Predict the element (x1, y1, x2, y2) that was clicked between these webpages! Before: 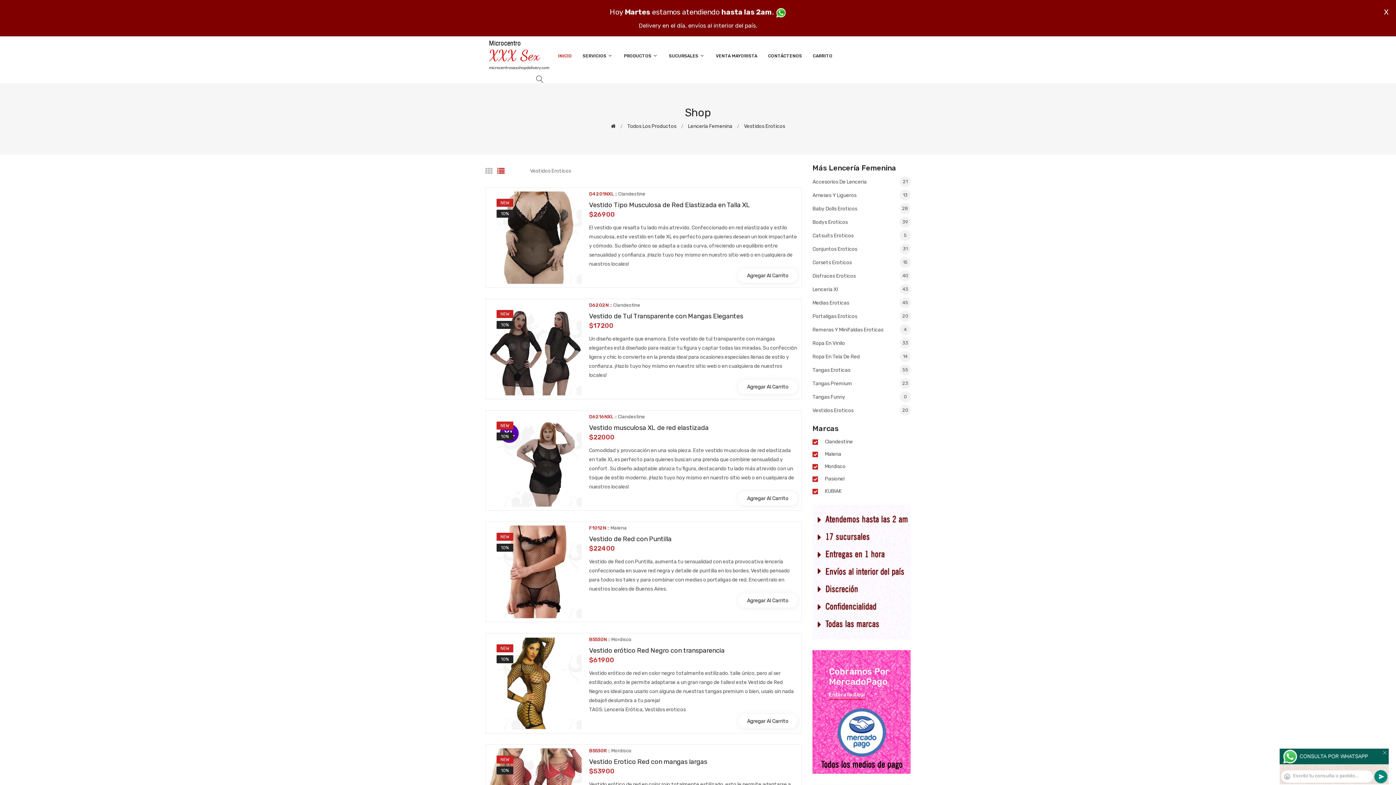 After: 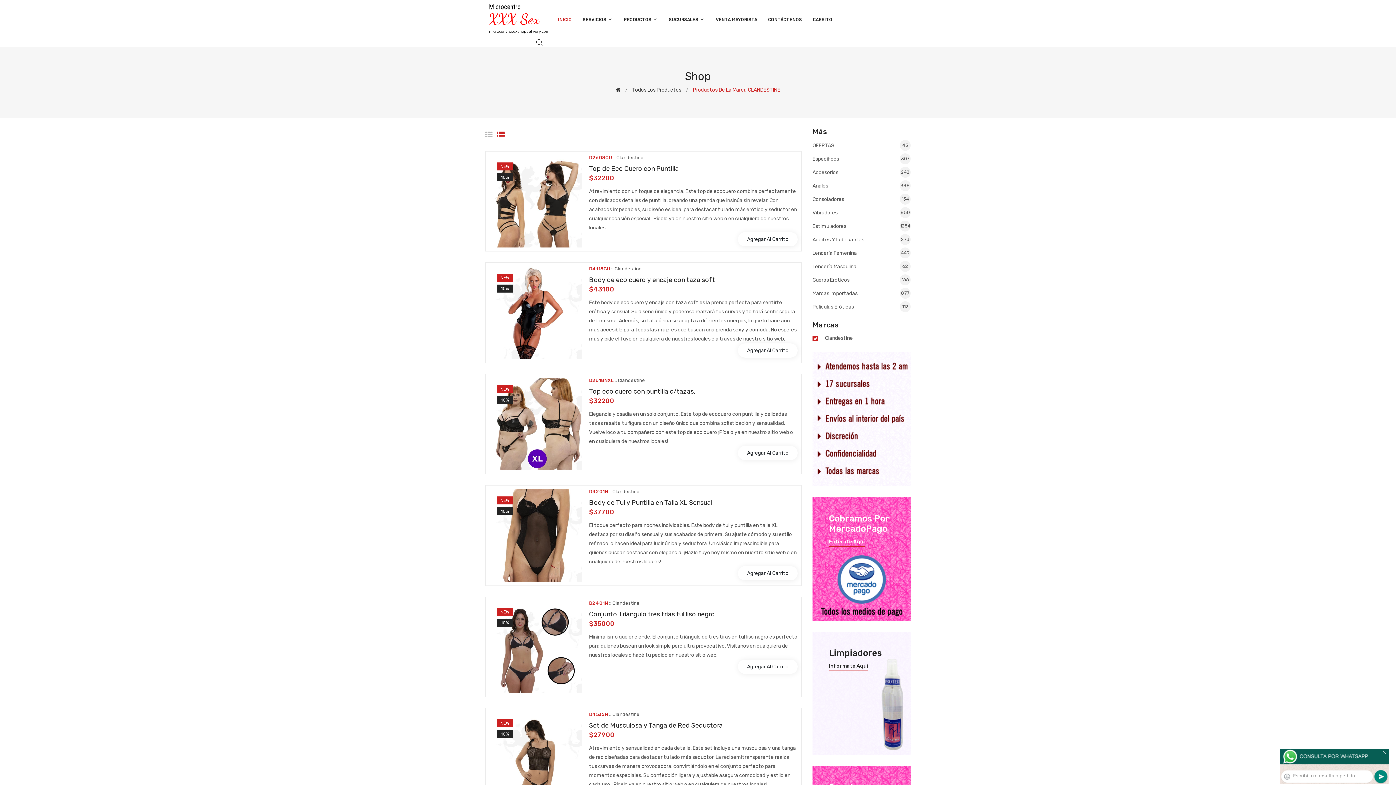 Action: bbox: (617, 414, 645, 419) label: Clandestine